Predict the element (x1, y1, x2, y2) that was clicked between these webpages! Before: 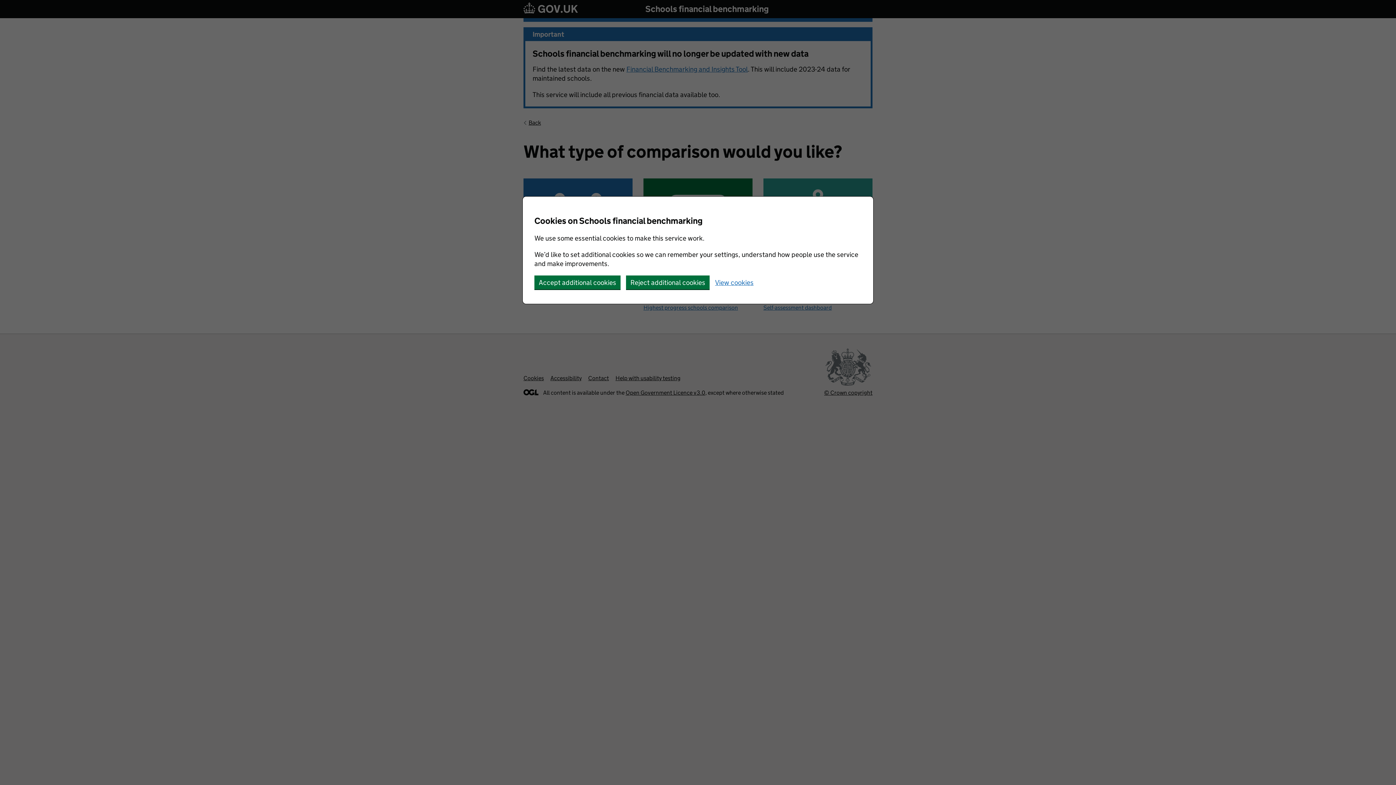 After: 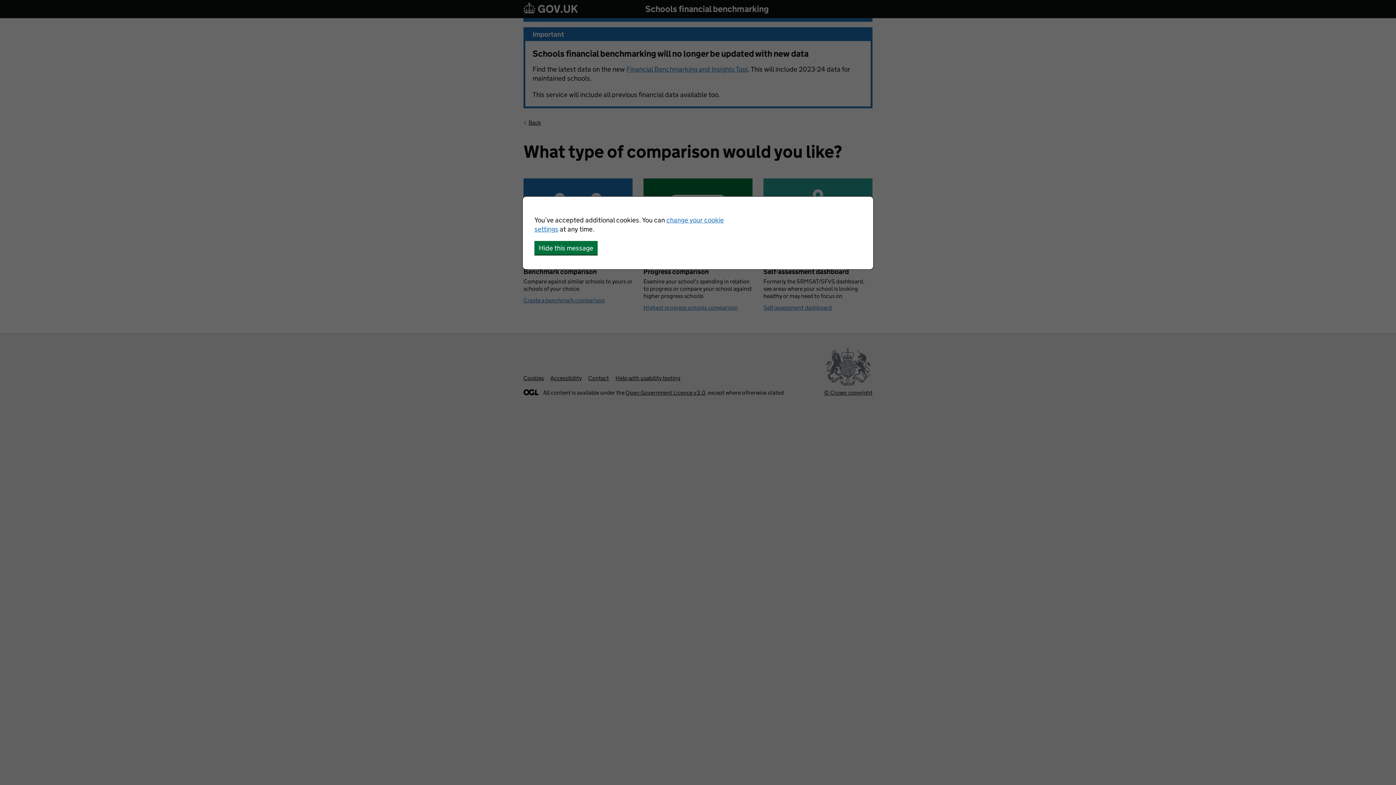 Action: label: Accept additional cookies bbox: (534, 275, 620, 289)